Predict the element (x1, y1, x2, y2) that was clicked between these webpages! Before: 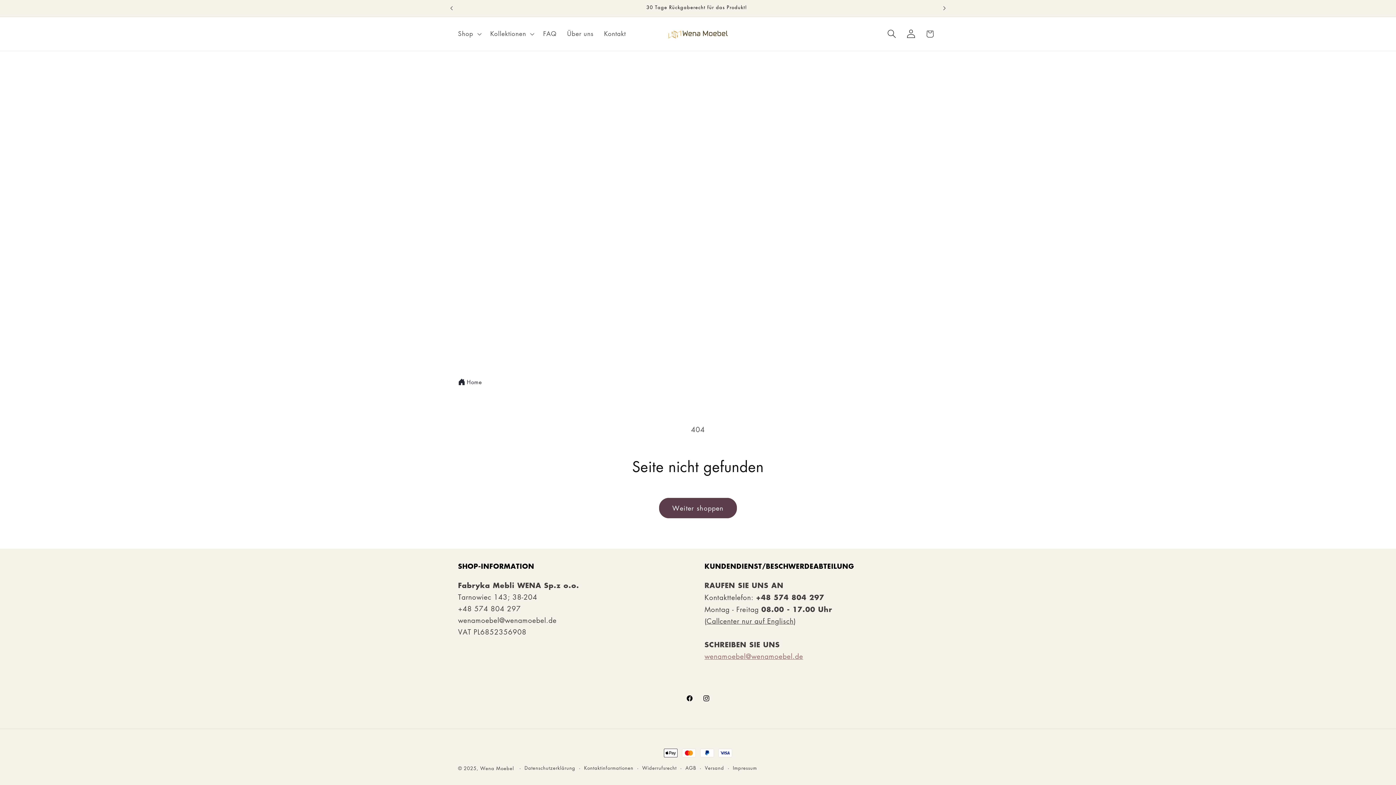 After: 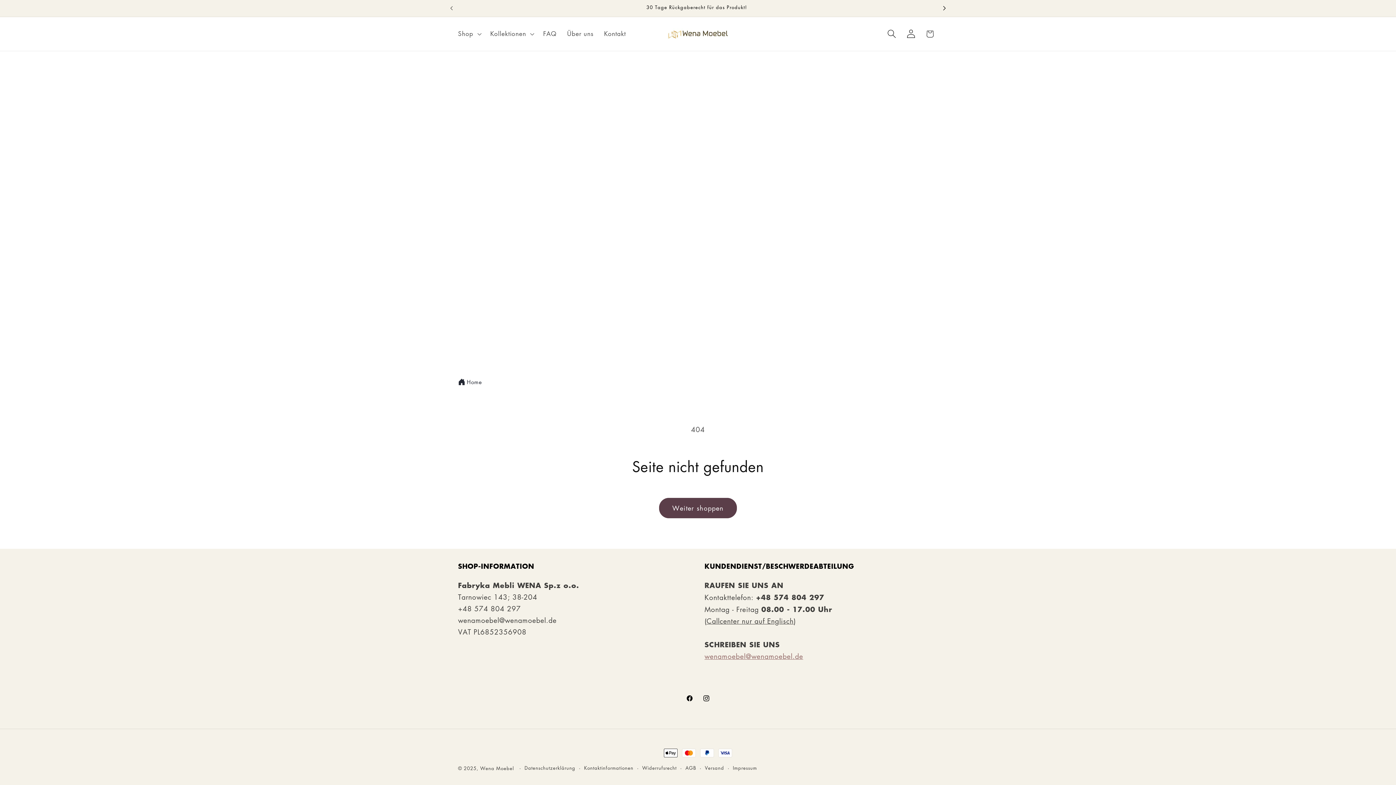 Action: label: Nächste Ankündigung bbox: (936, 0, 952, 16)